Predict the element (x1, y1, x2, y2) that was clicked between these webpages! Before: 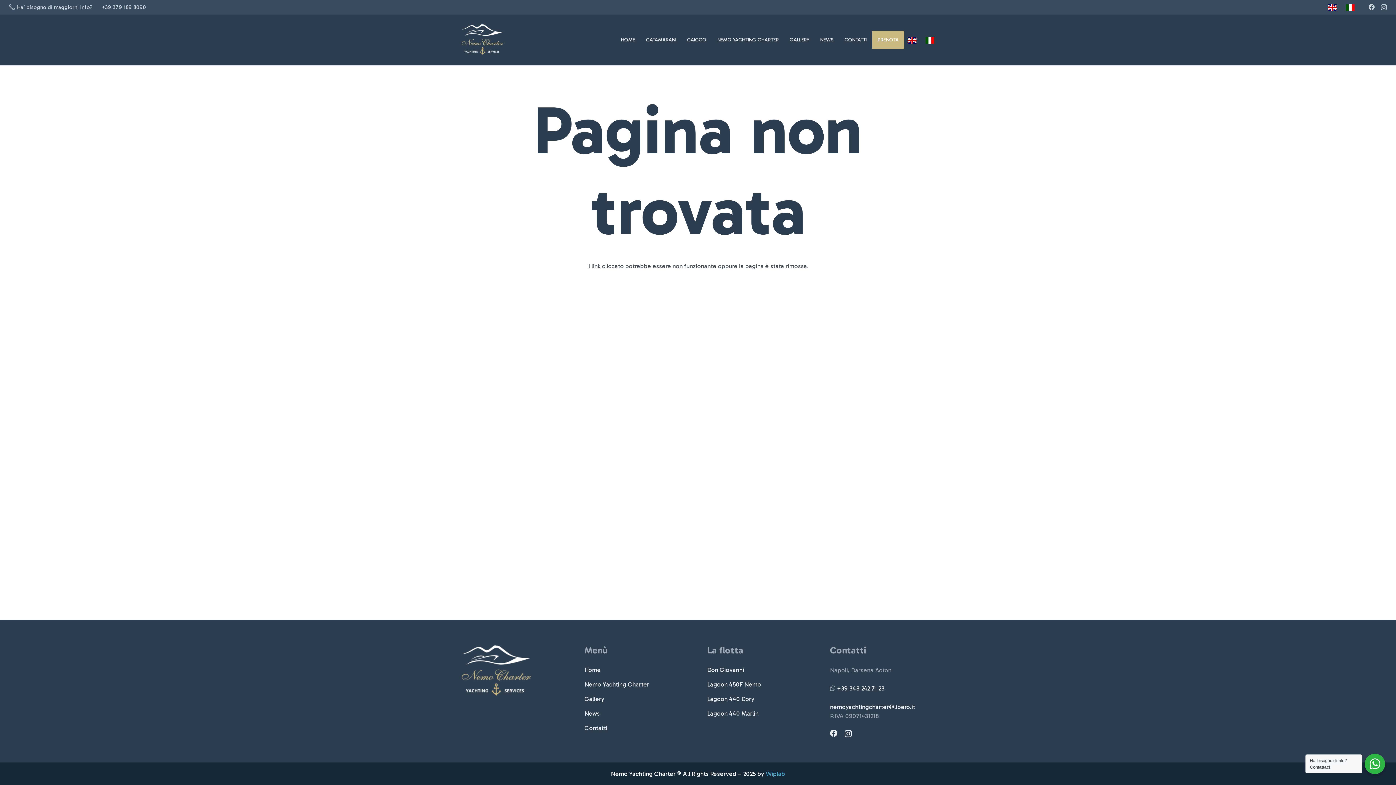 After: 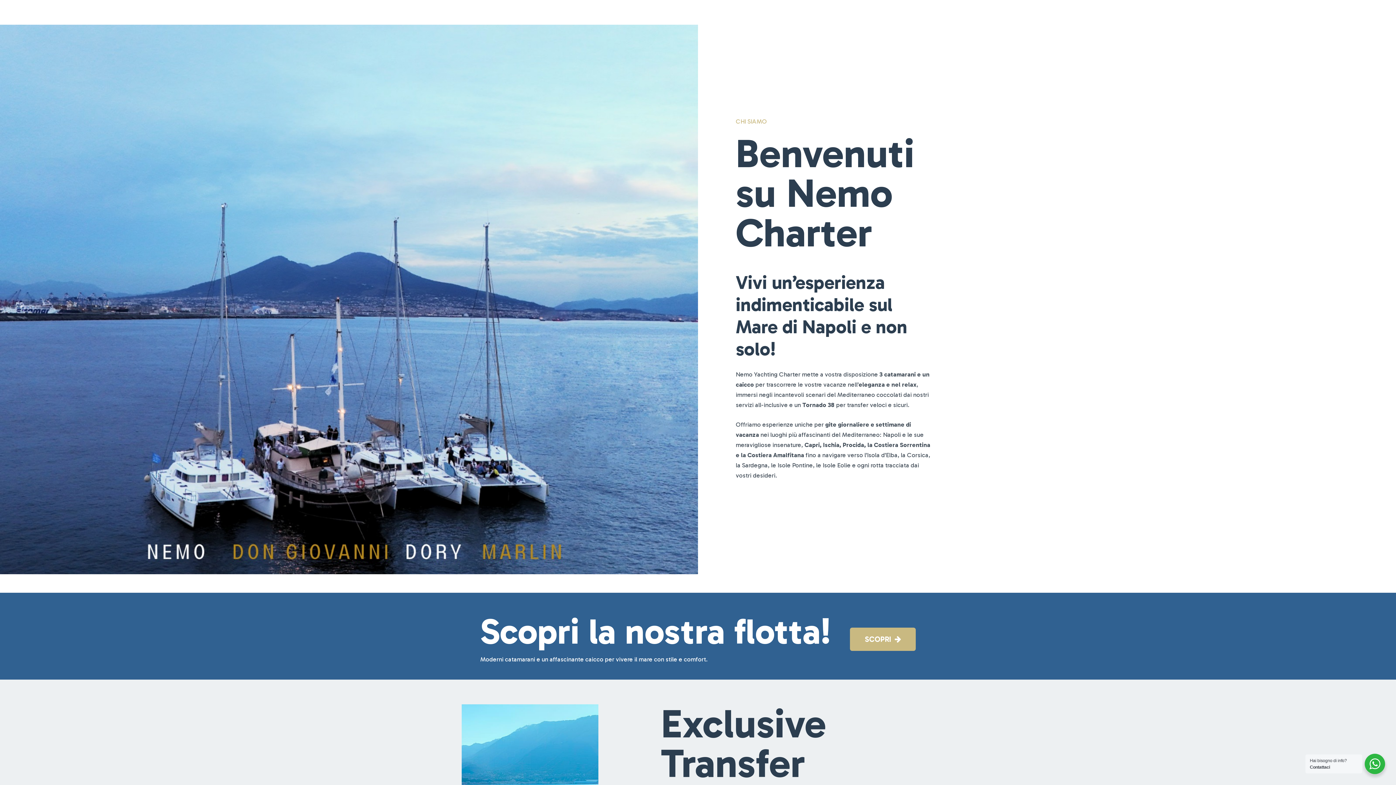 Action: label: HOME bbox: (615, 30, 640, 49)